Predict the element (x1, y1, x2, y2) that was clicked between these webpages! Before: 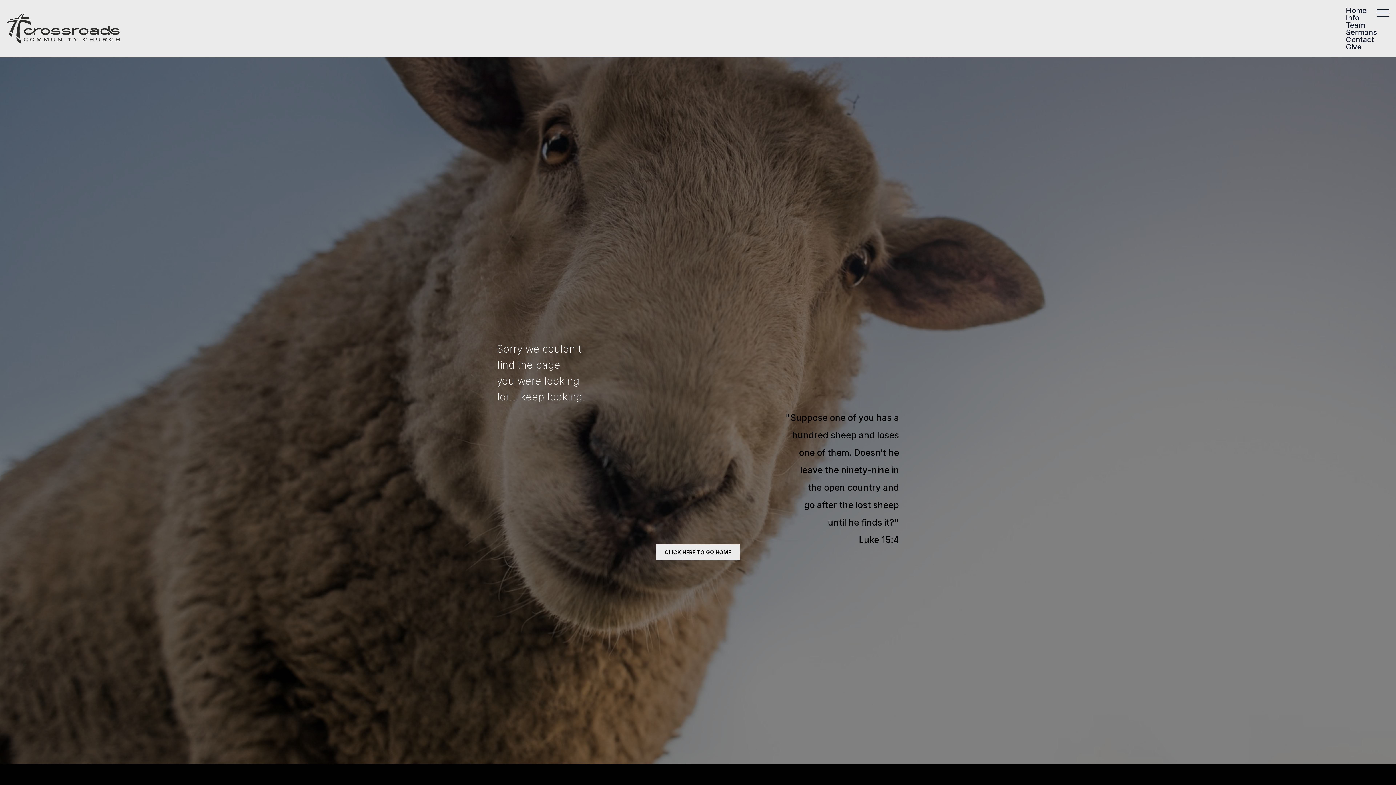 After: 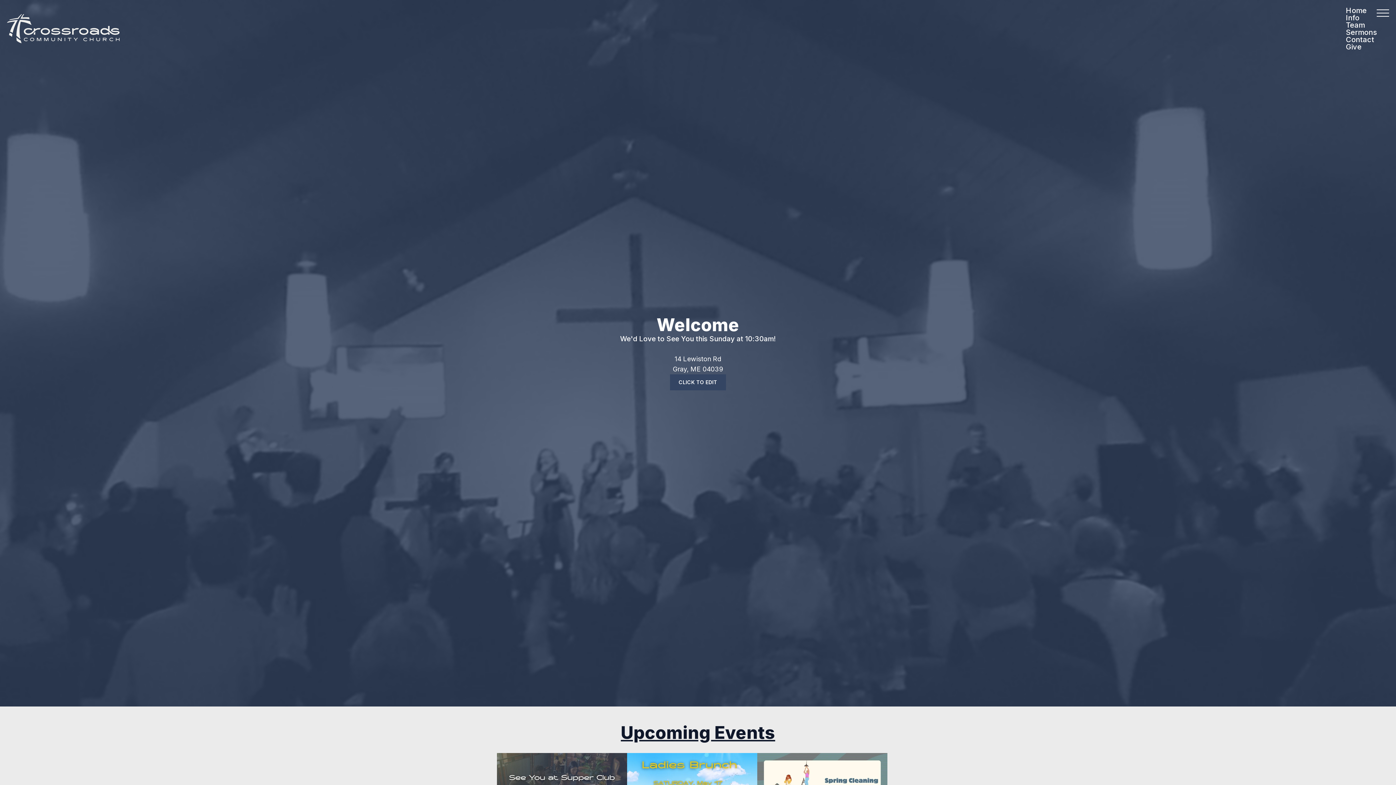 Action: bbox: (6, 14, 119, 43)